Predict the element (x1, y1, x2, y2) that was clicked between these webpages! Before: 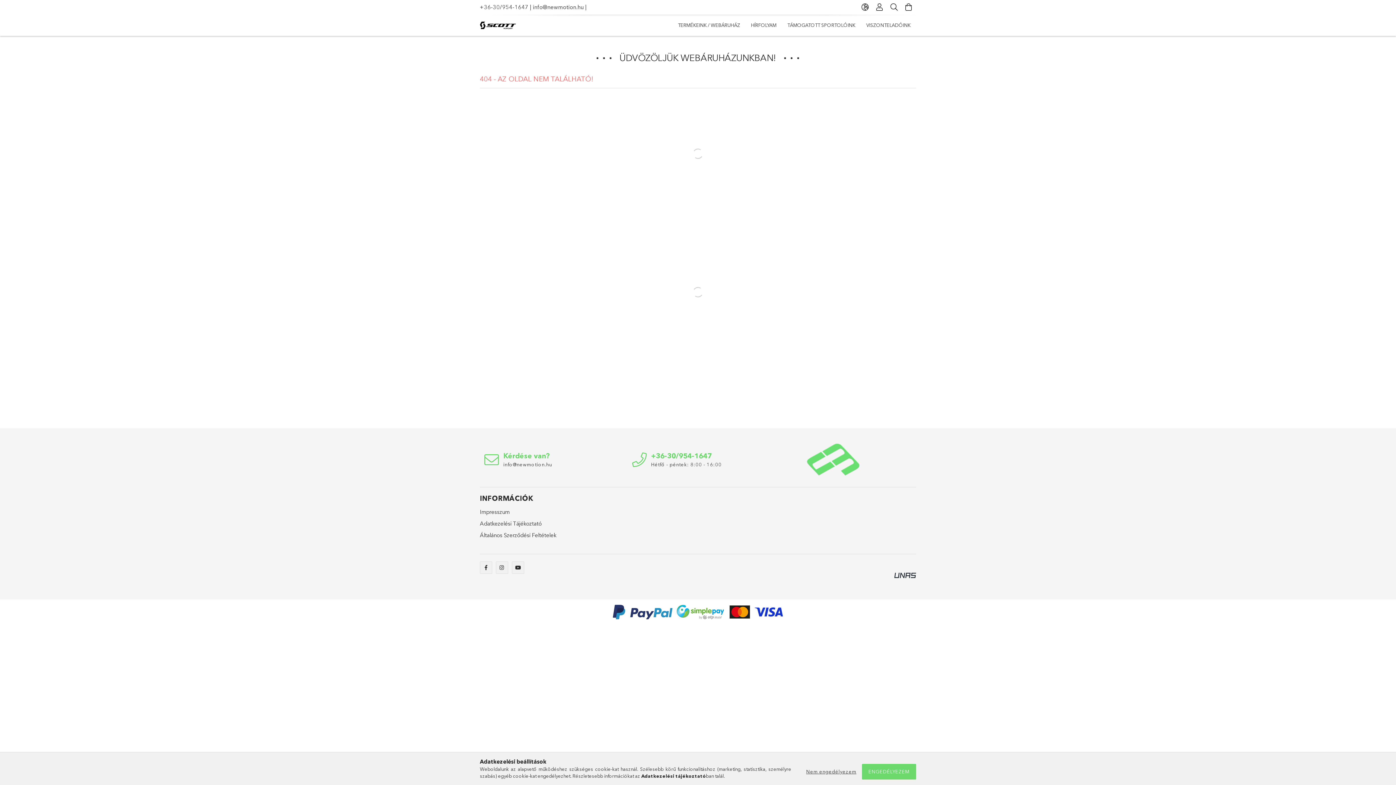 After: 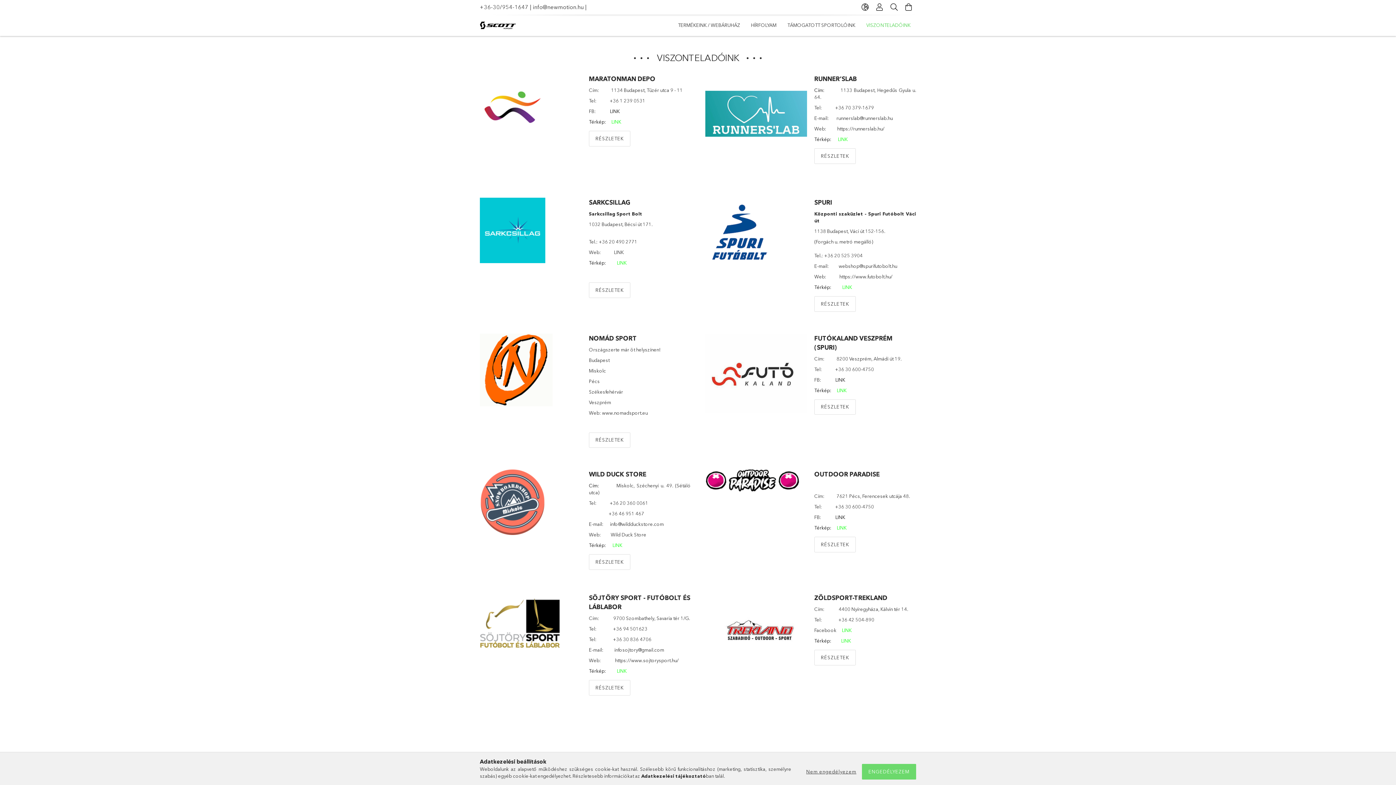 Action: label: VISZONTELADÓINK bbox: (861, 16, 916, 34)